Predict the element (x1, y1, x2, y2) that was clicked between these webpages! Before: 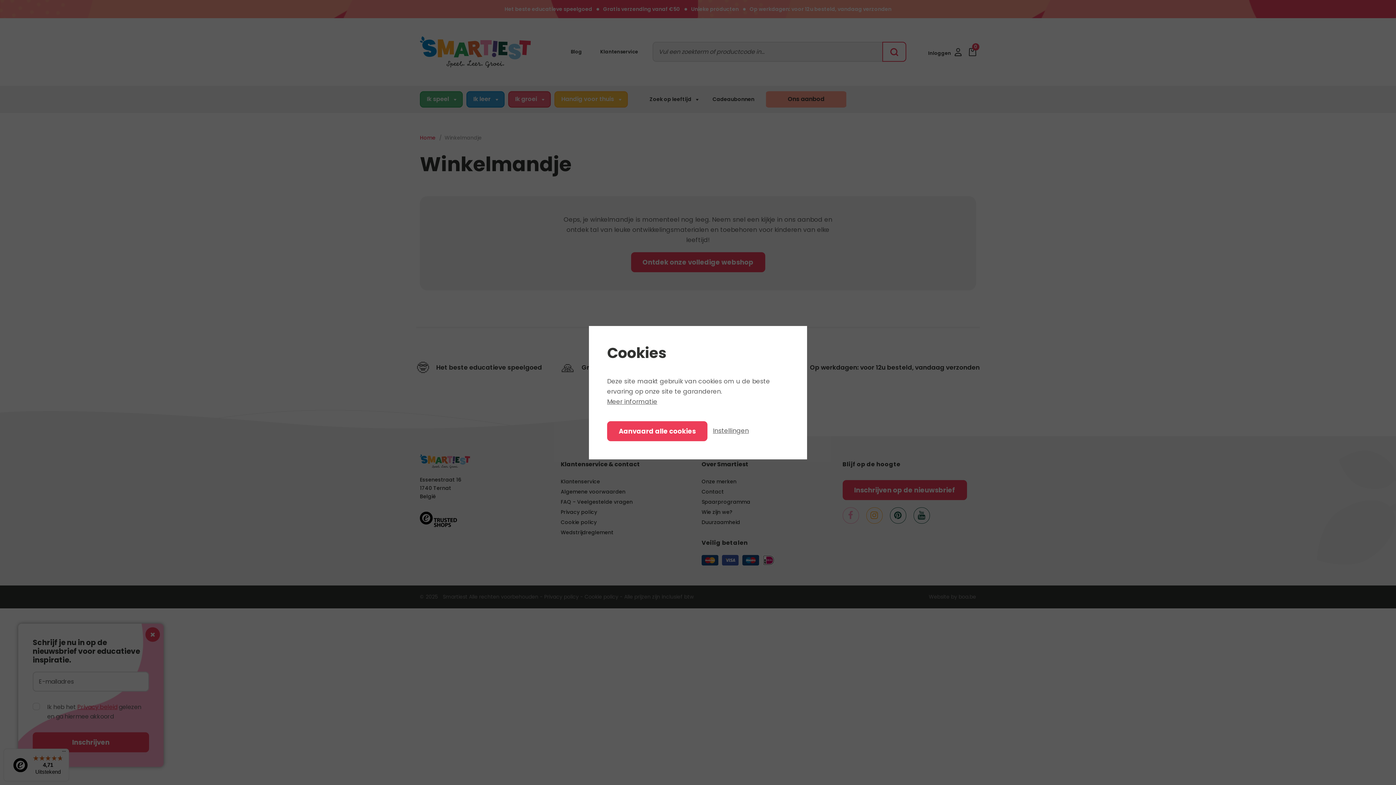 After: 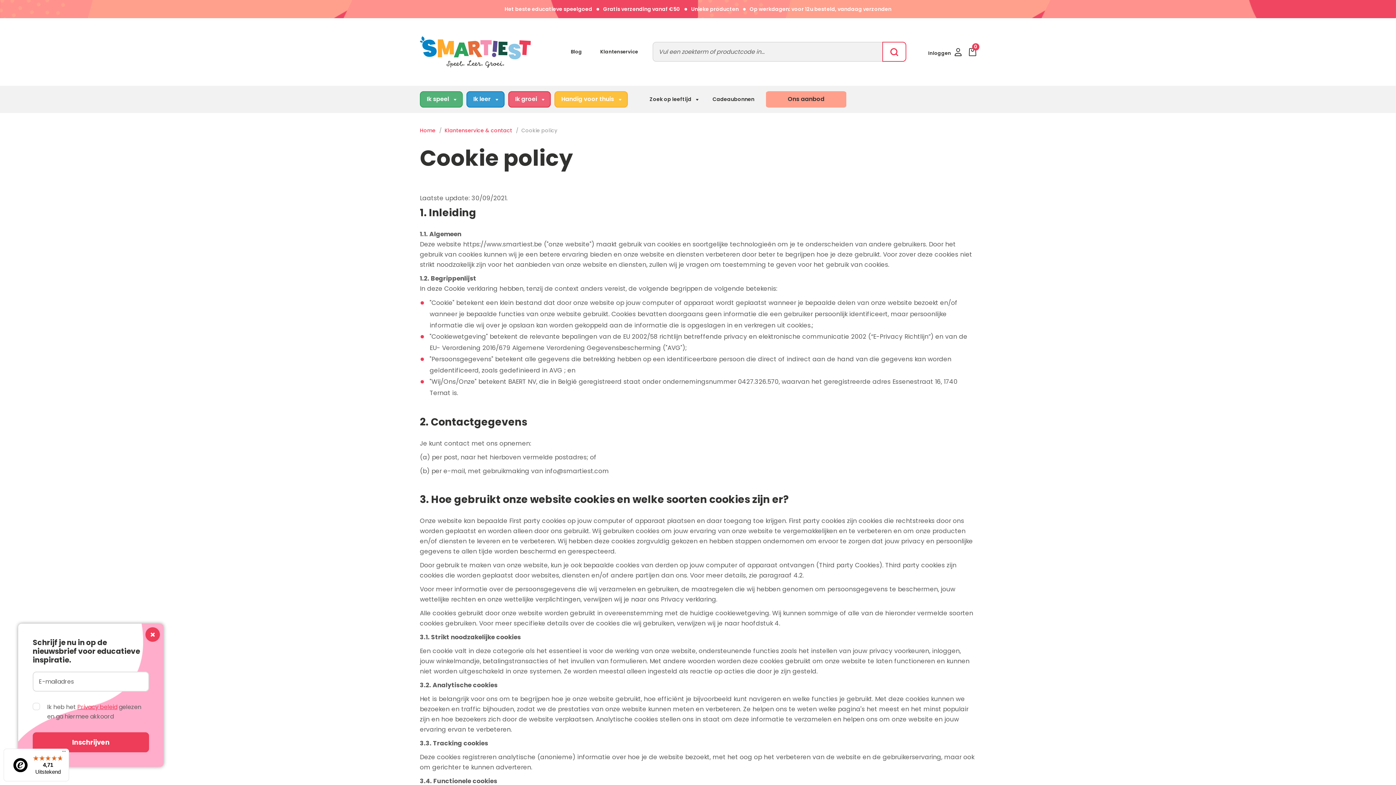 Action: label: Meer informatie bbox: (607, 397, 657, 406)